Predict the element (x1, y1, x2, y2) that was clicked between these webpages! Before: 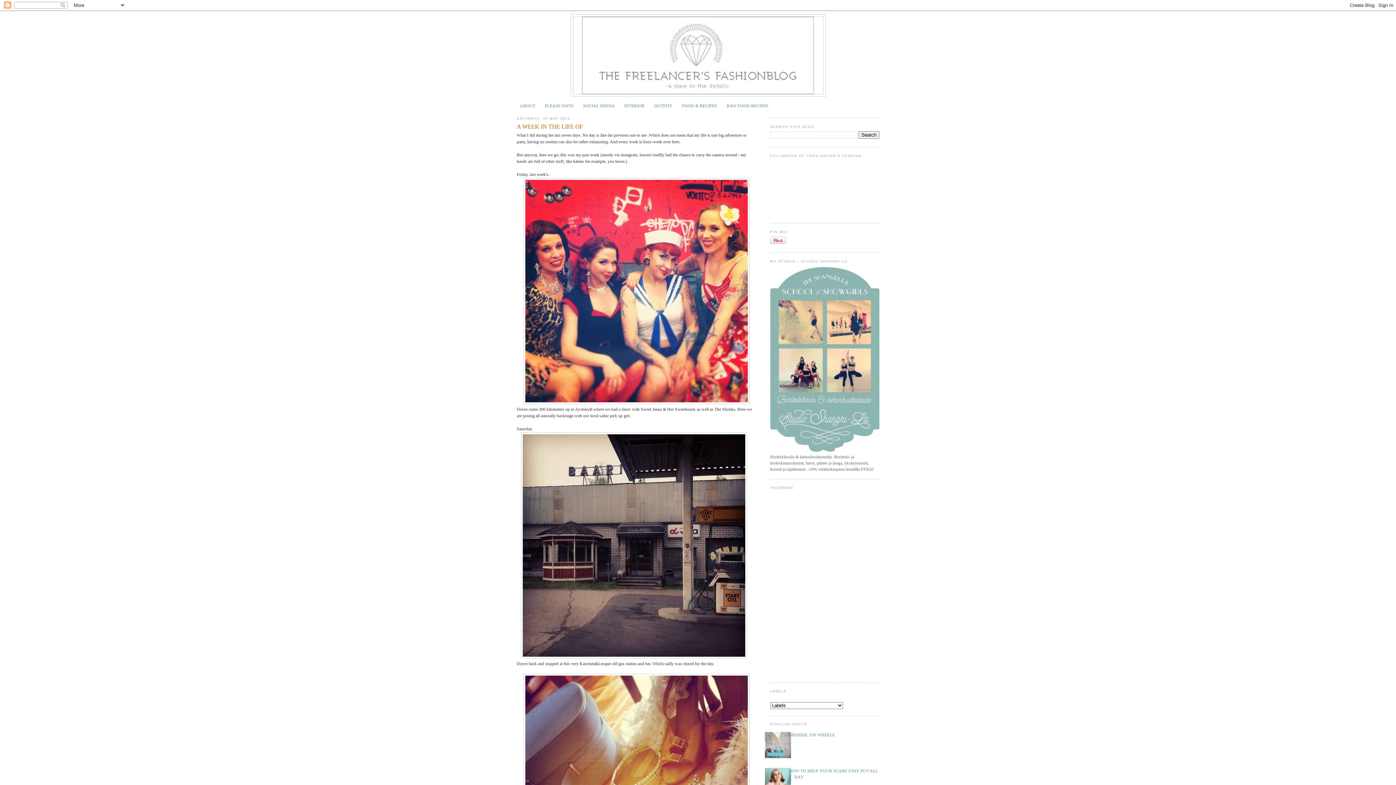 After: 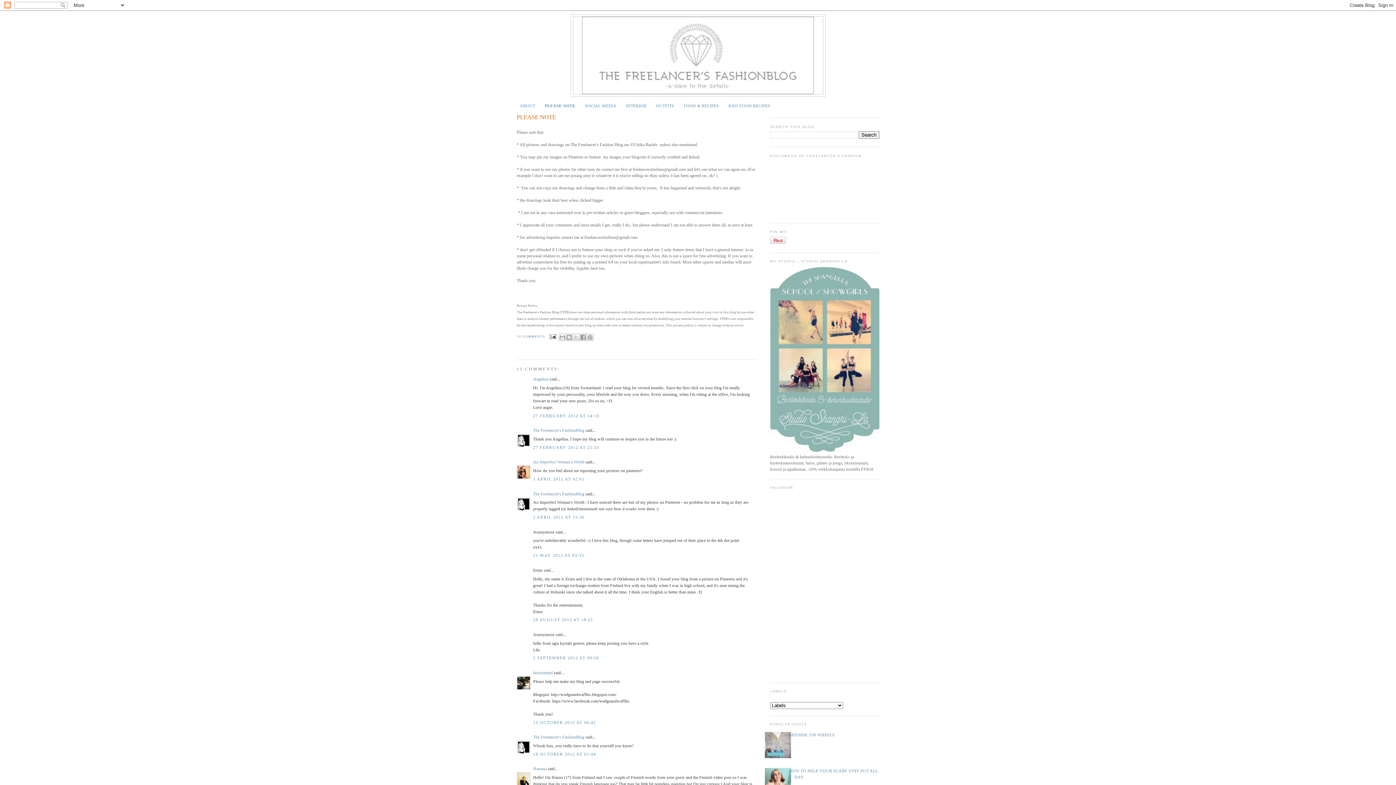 Action: bbox: (544, 103, 573, 108) label: PLEASE NOTE